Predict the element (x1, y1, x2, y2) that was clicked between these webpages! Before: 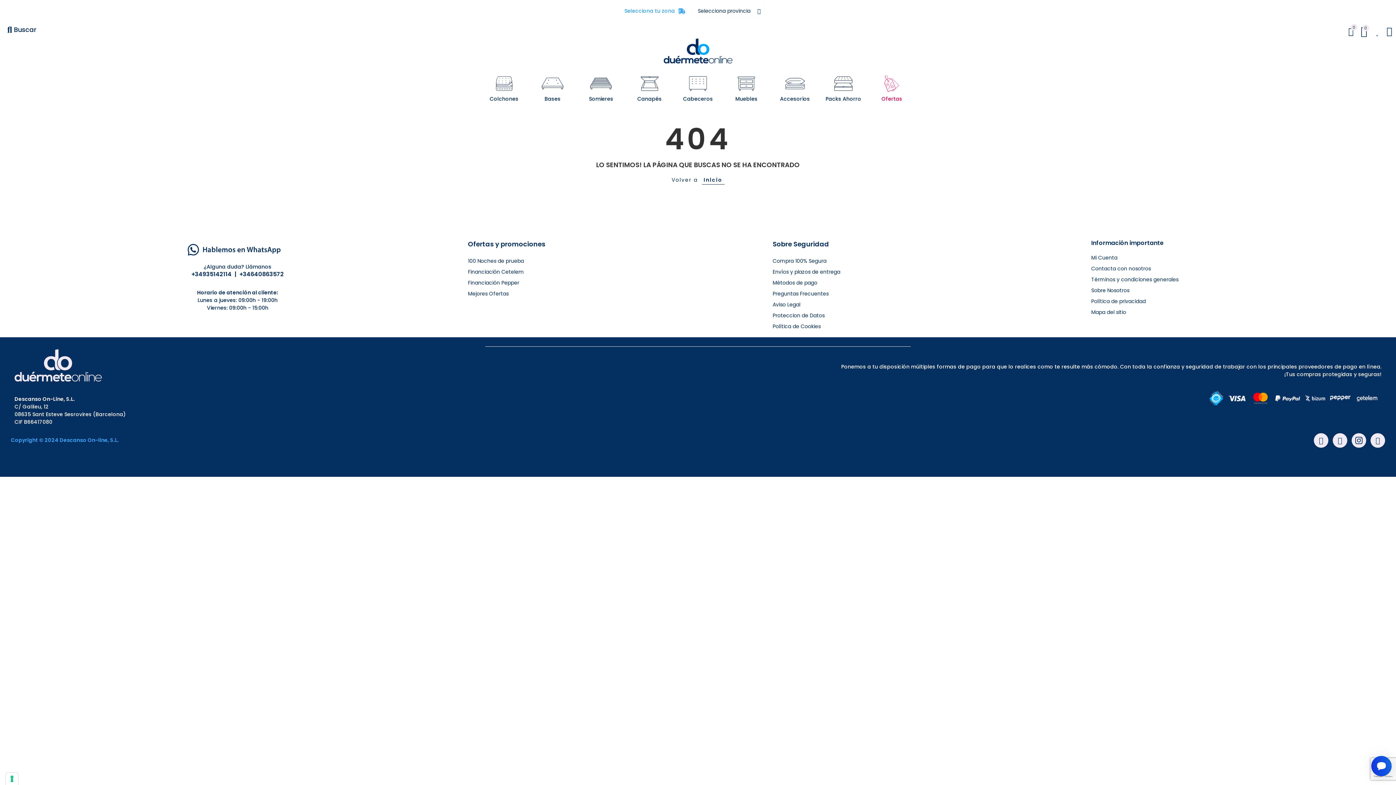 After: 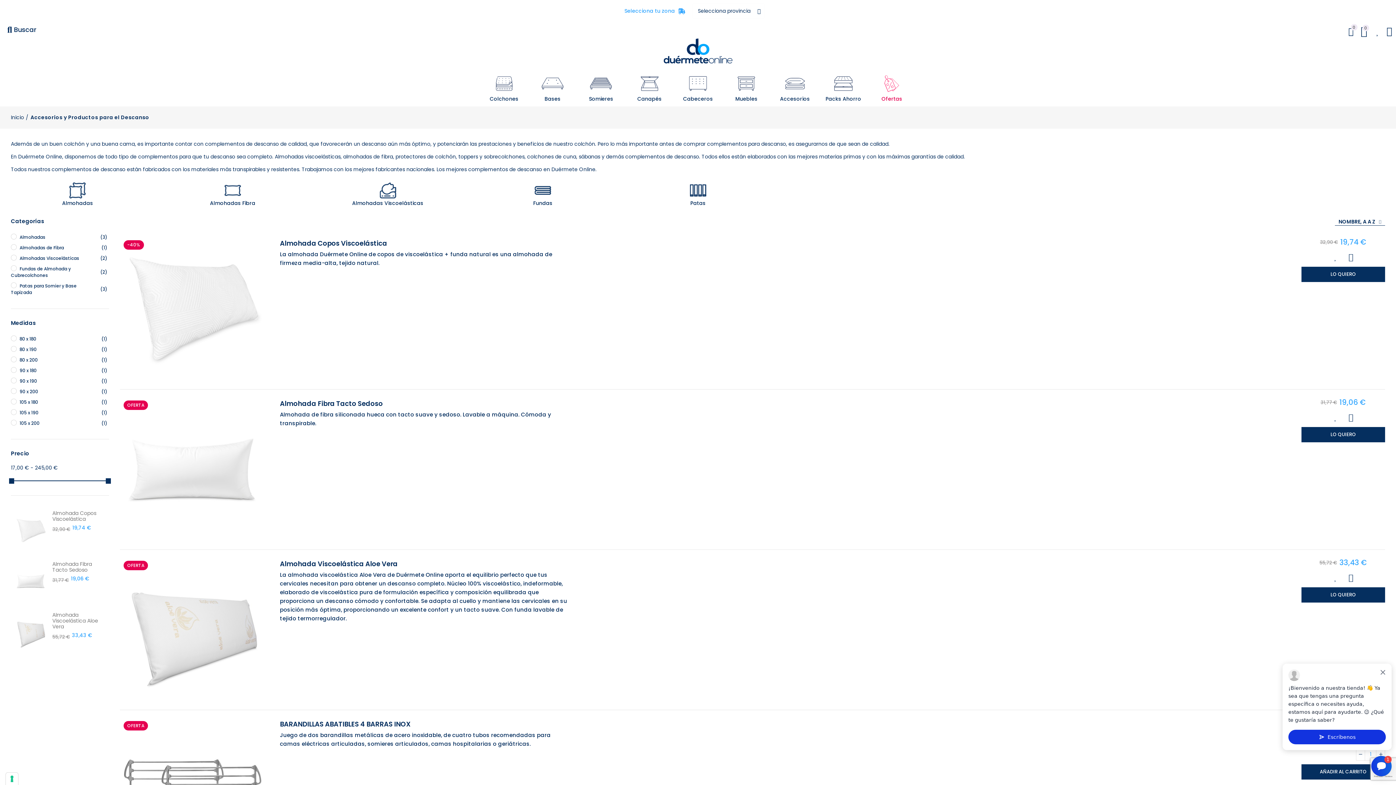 Action: bbox: (784, 72, 806, 94)